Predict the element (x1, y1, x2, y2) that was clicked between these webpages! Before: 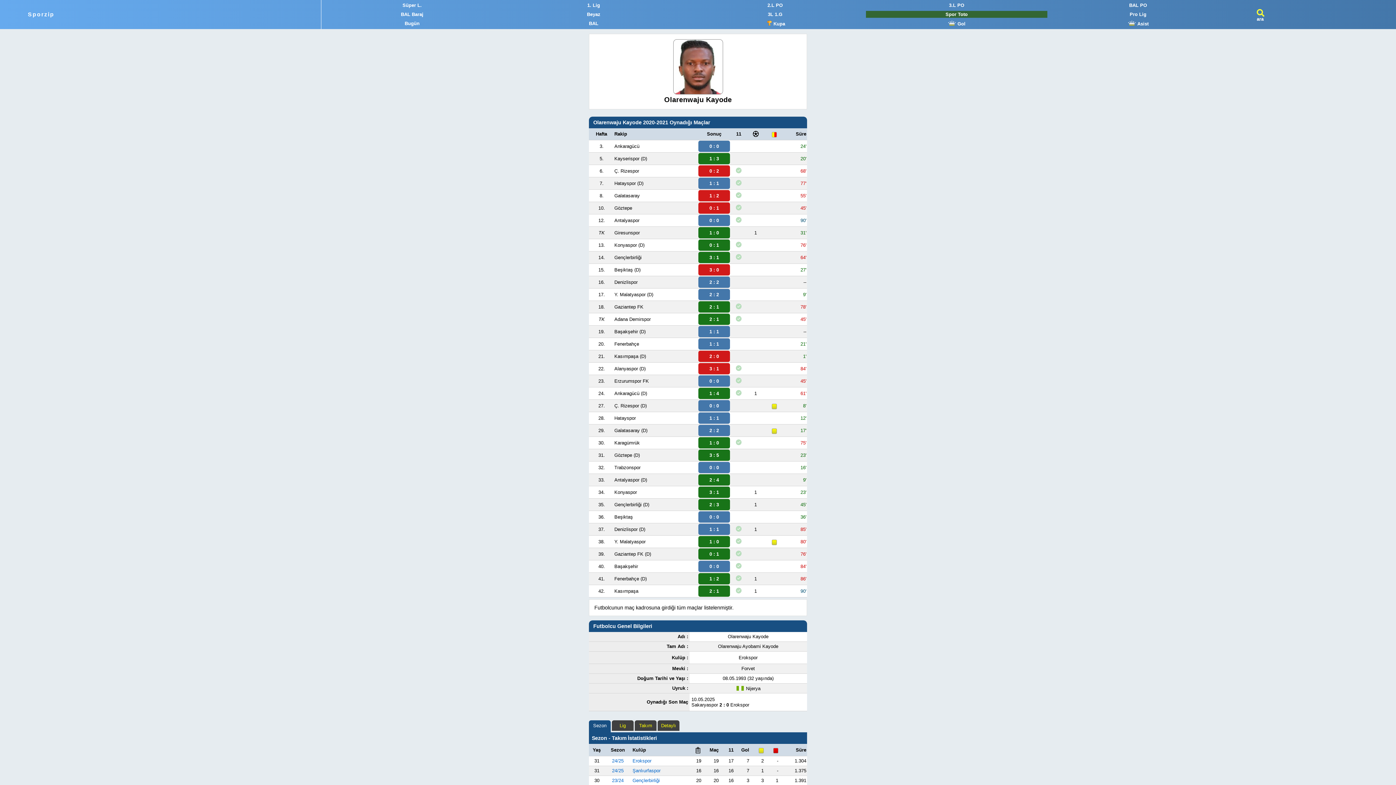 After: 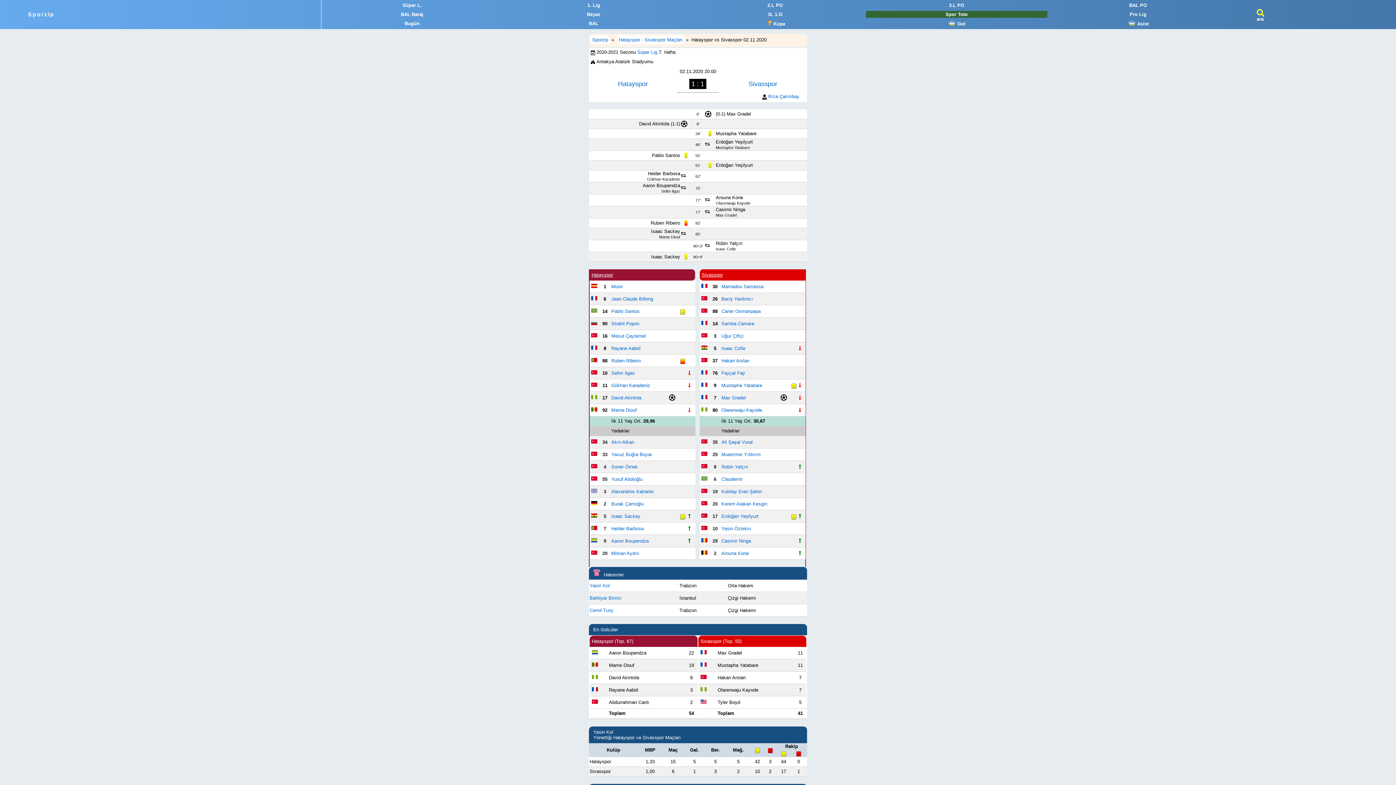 Action: label: 1 : 1 bbox: (698, 177, 730, 189)